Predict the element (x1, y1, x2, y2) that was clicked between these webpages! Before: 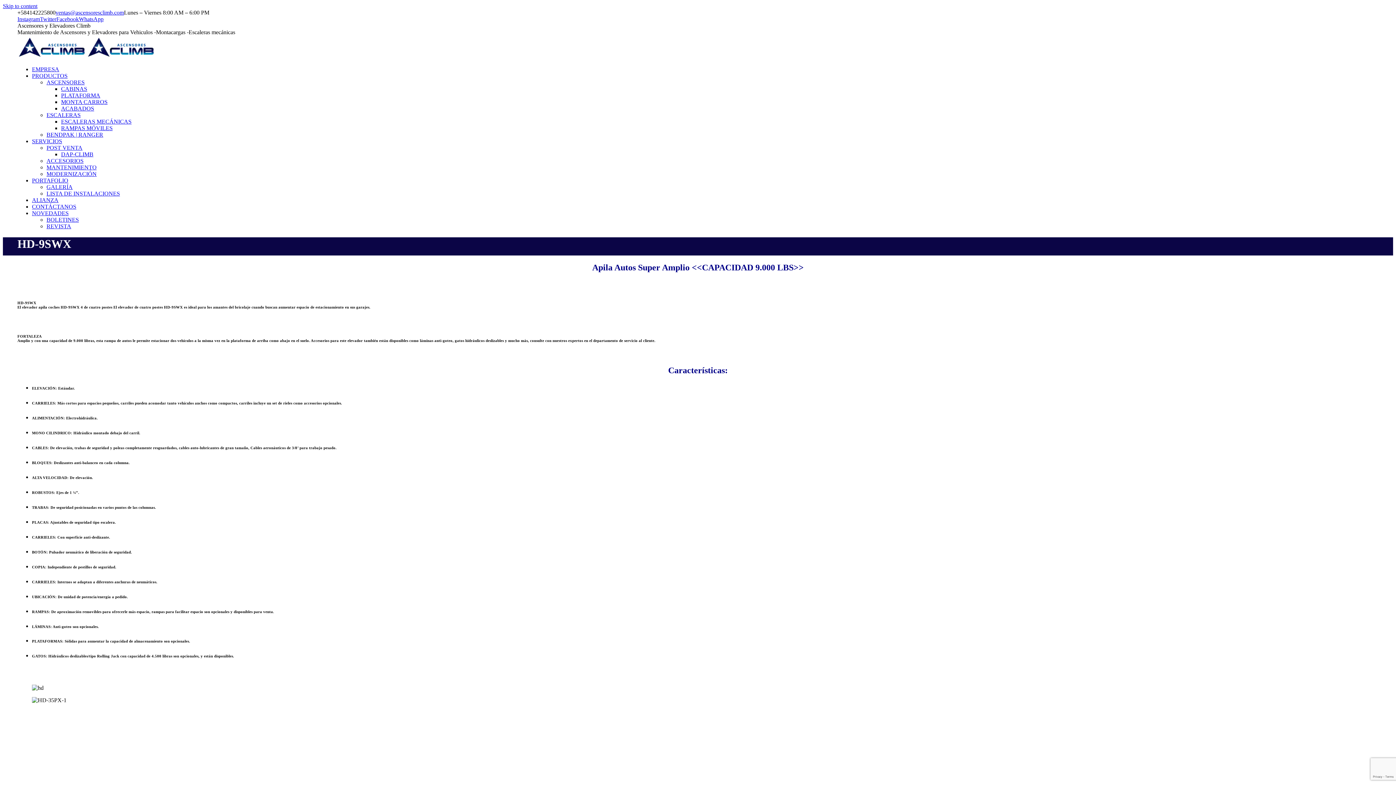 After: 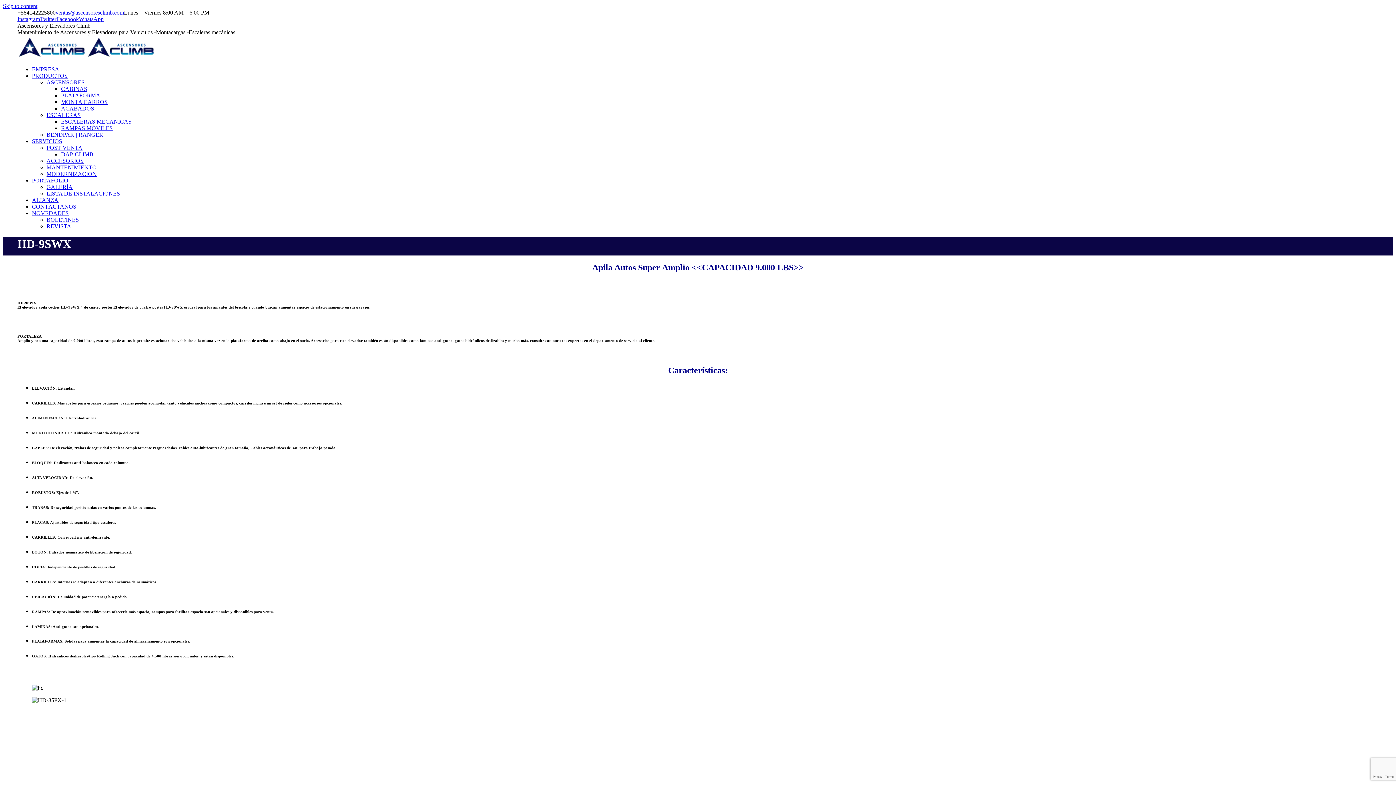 Action: label: ventas@ascensoresclimb.com bbox: (55, 9, 124, 15)